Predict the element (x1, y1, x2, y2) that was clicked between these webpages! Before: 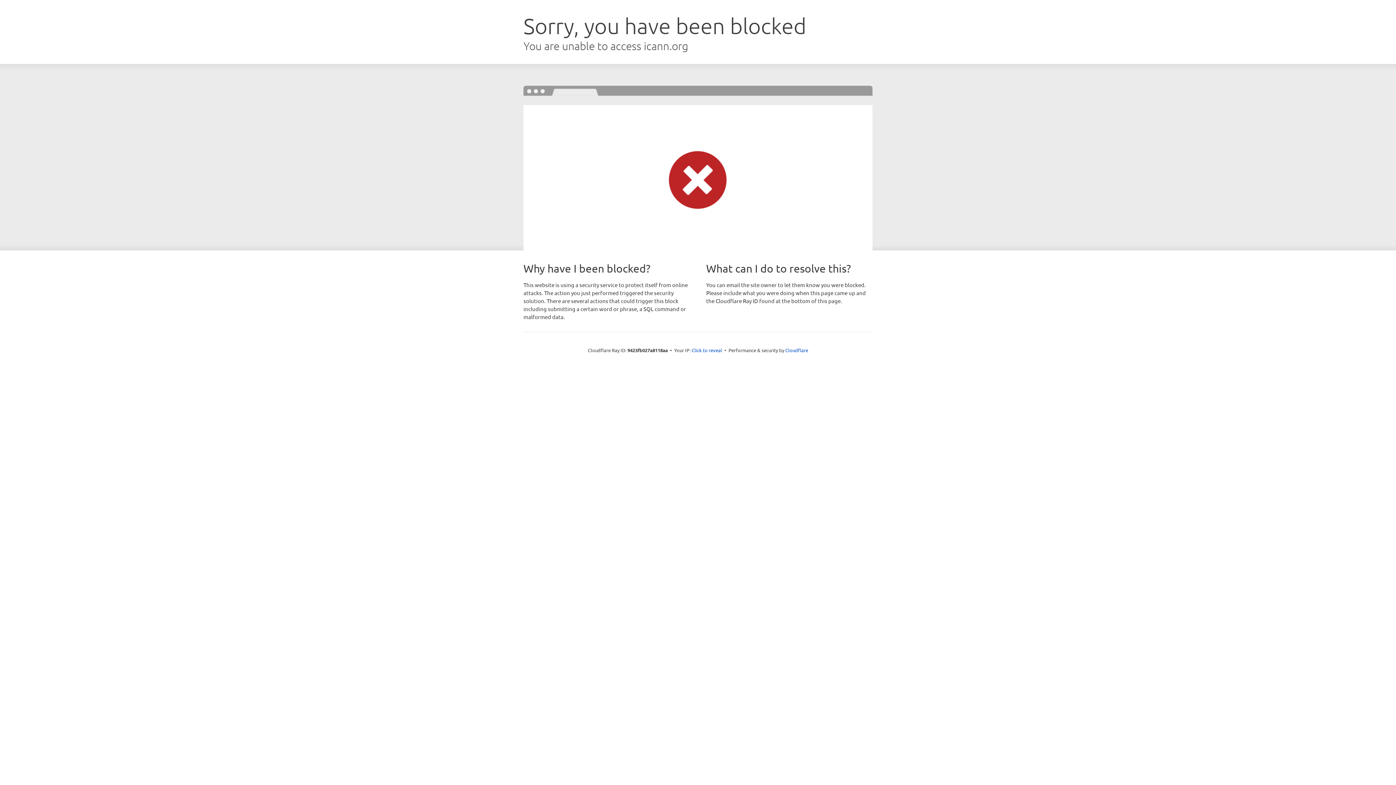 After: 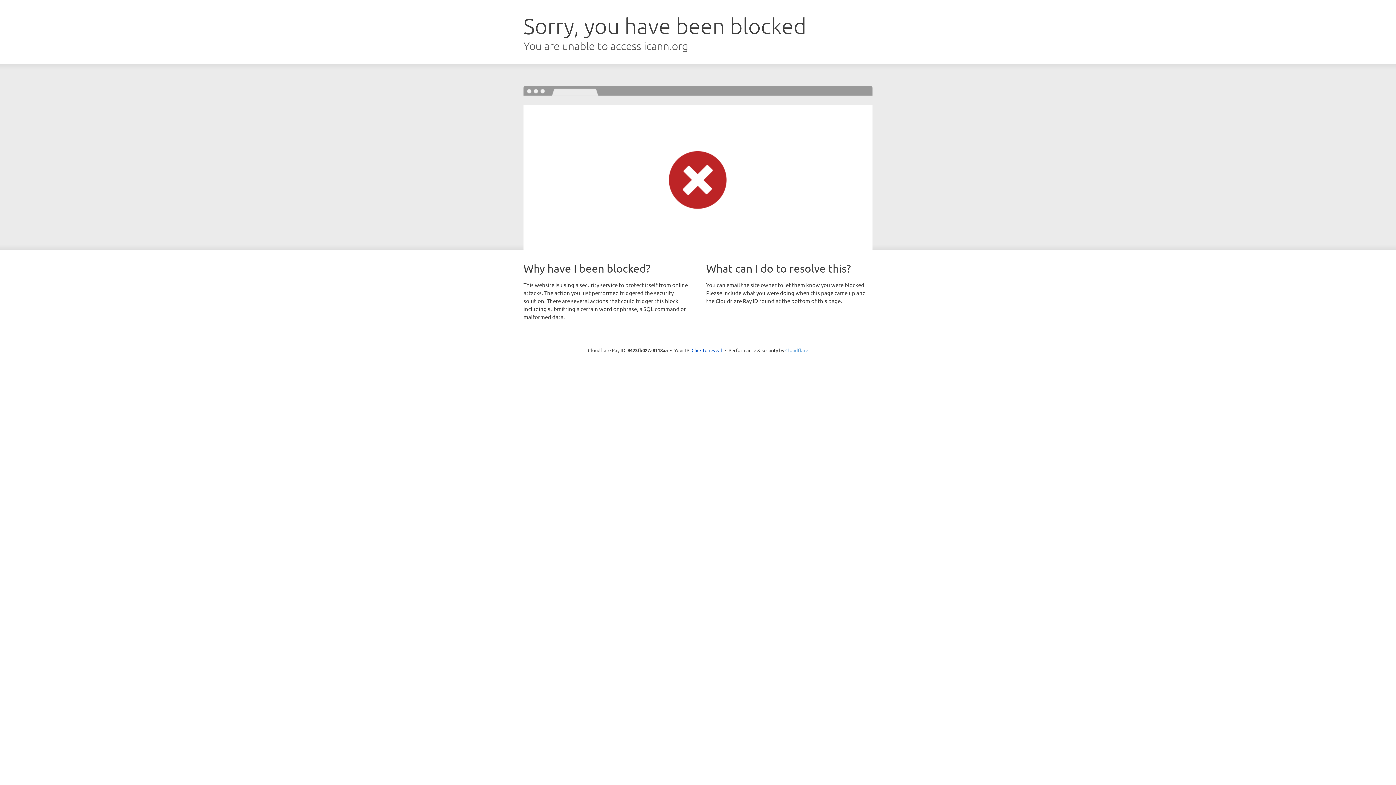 Action: label: Cloudflare bbox: (785, 347, 808, 353)